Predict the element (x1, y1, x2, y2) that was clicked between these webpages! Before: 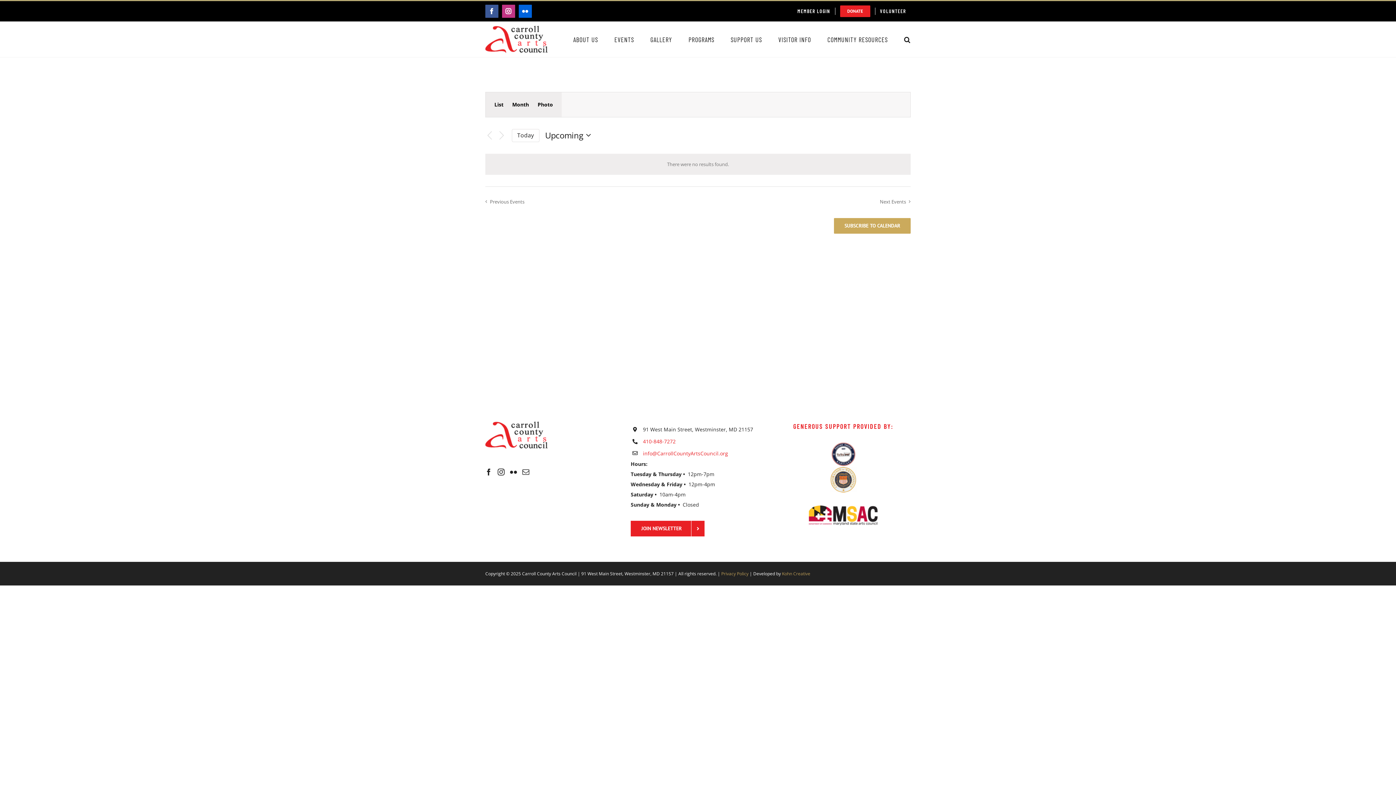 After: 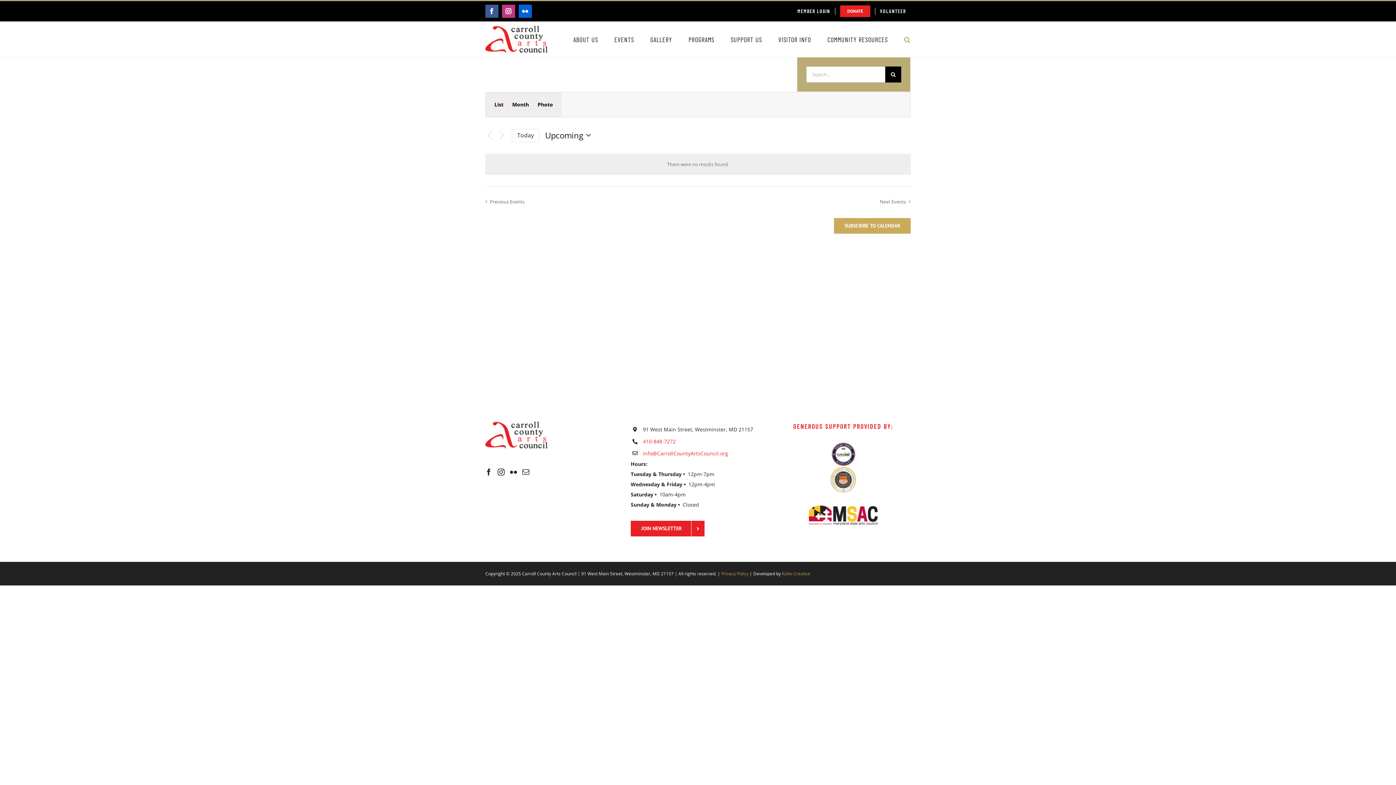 Action: bbox: (904, 21, 910, 57) label: Search